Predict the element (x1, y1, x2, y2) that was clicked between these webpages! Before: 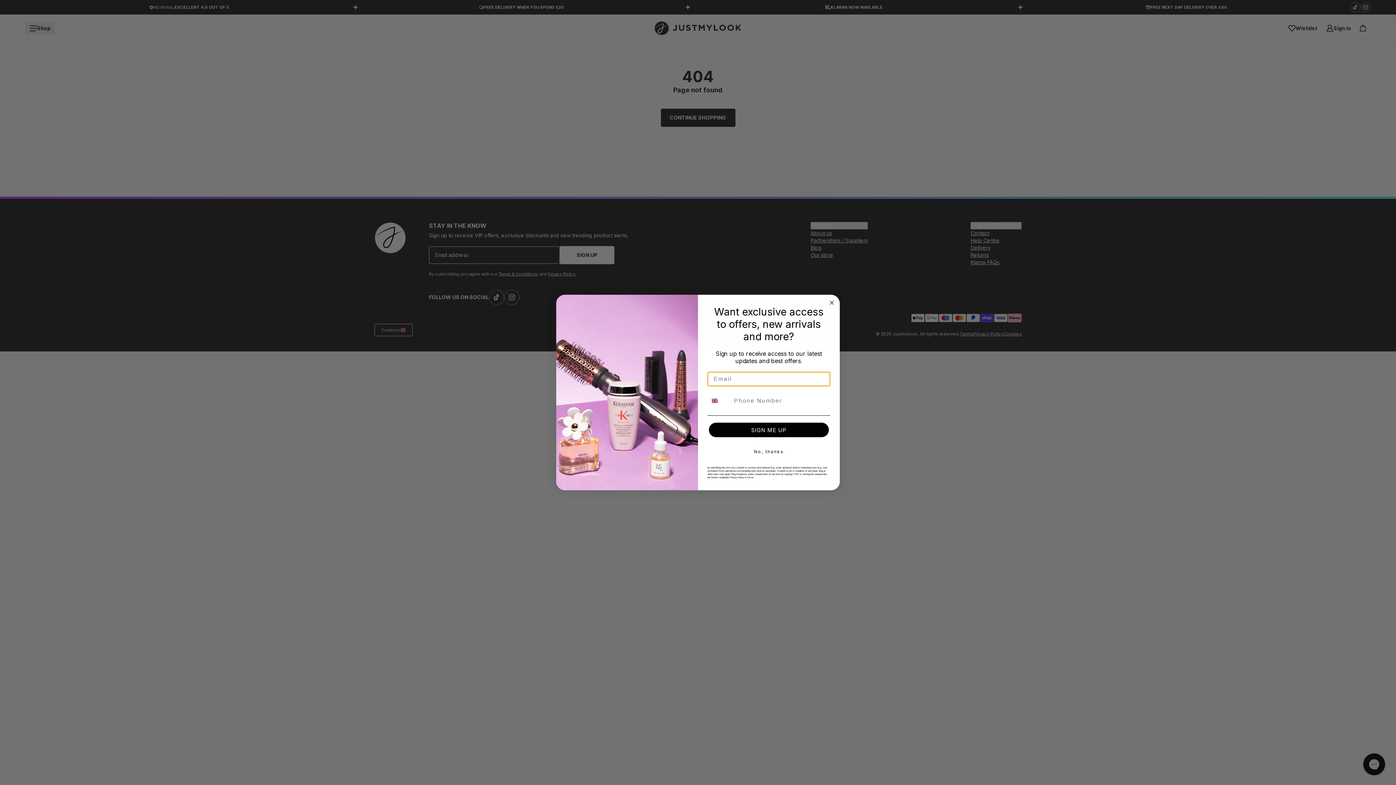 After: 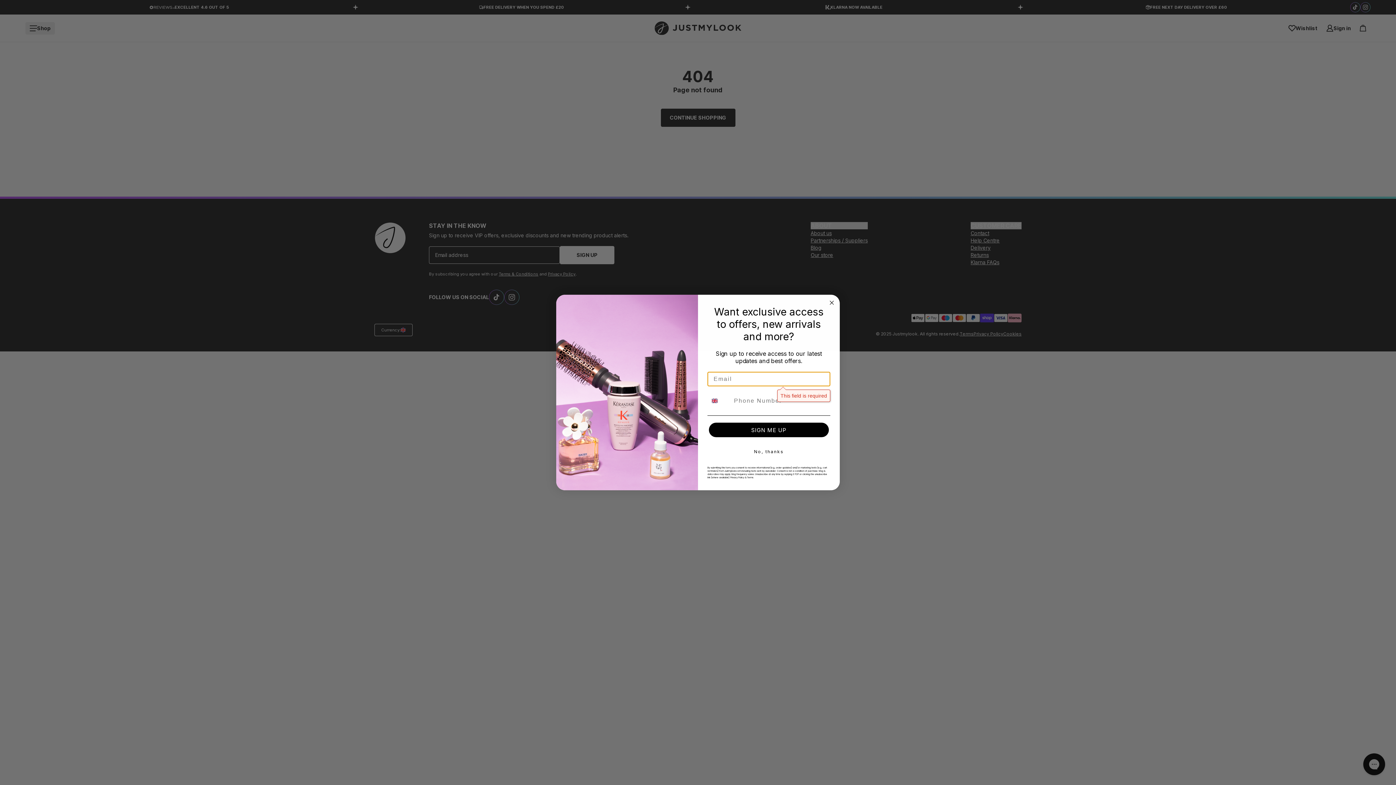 Action: label: SIGN ME UP bbox: (709, 423, 829, 437)